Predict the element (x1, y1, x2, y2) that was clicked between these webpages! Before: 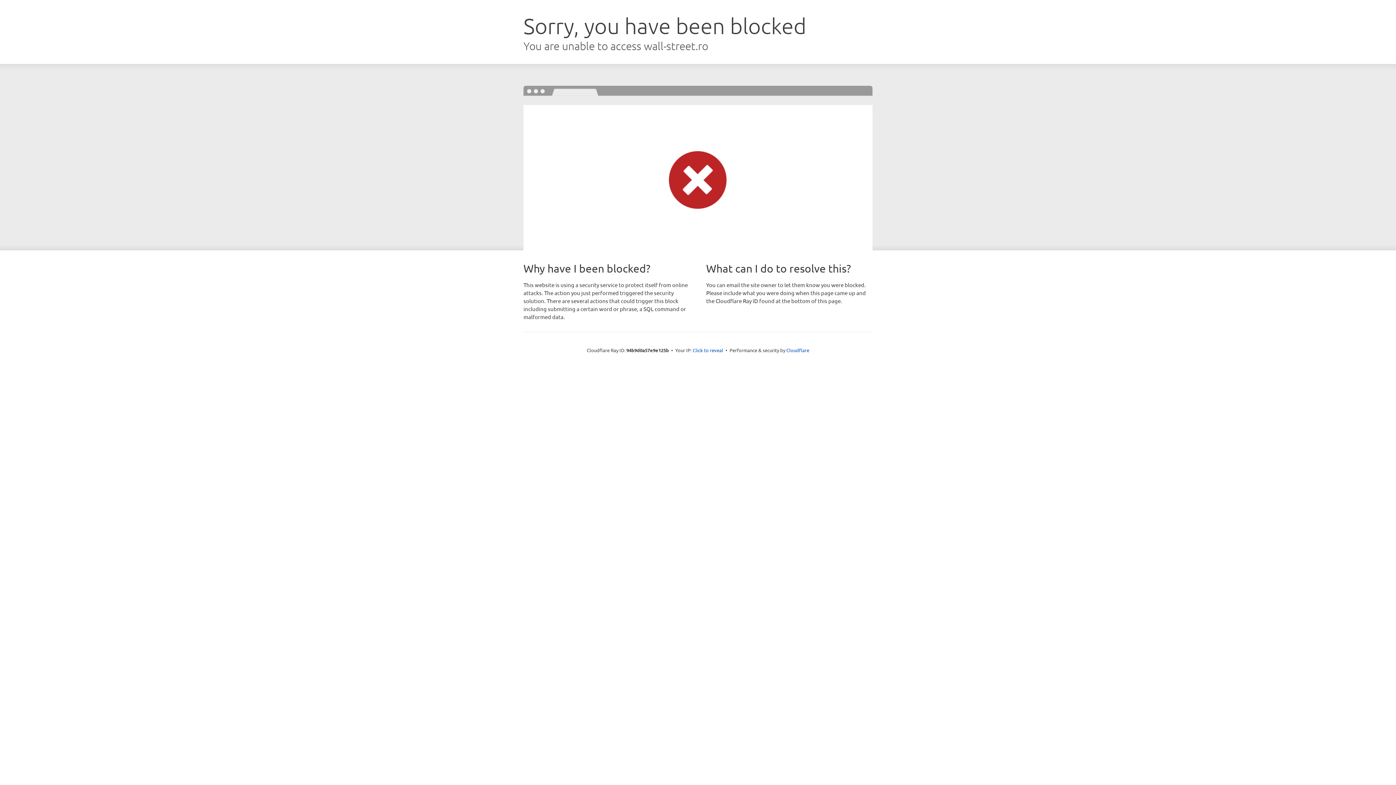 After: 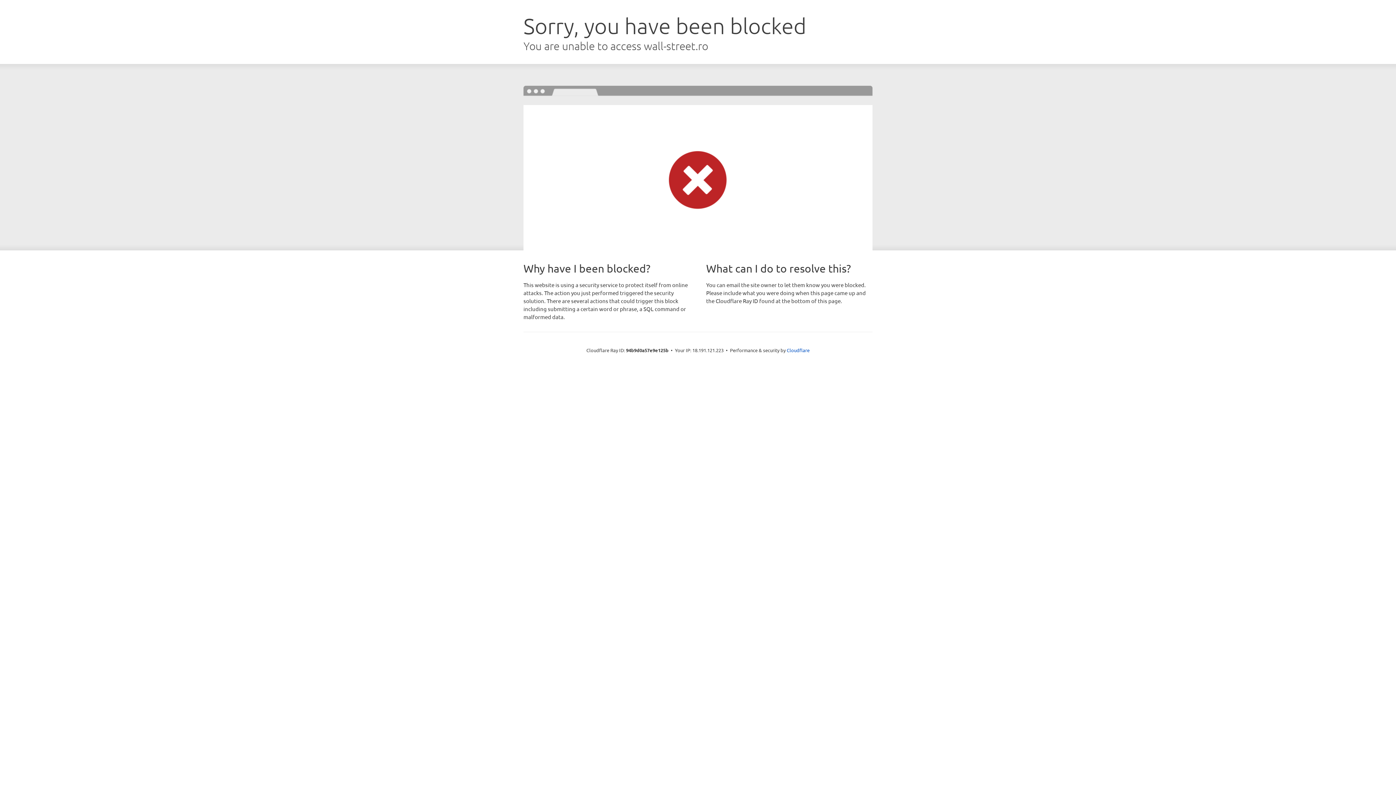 Action: bbox: (692, 346, 723, 353) label: Click to reveal